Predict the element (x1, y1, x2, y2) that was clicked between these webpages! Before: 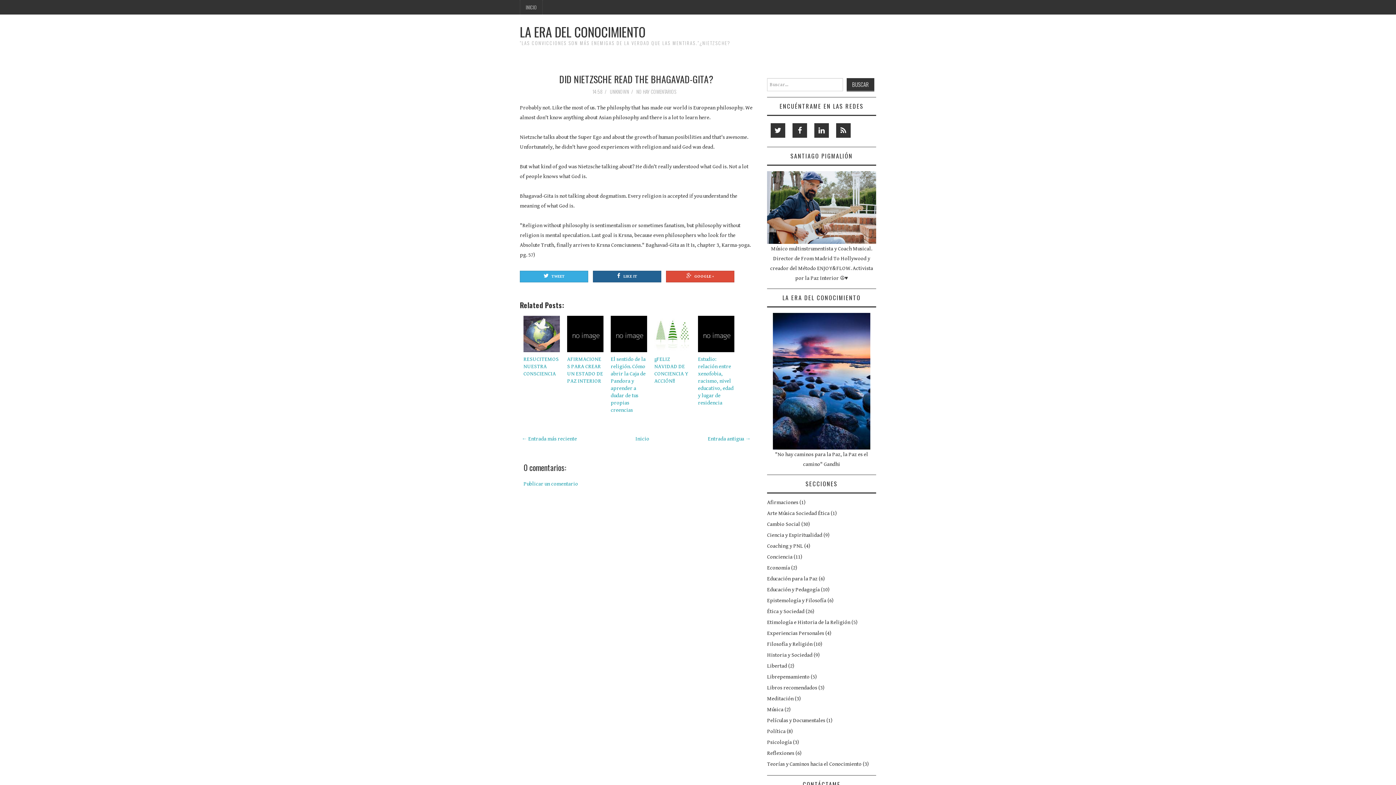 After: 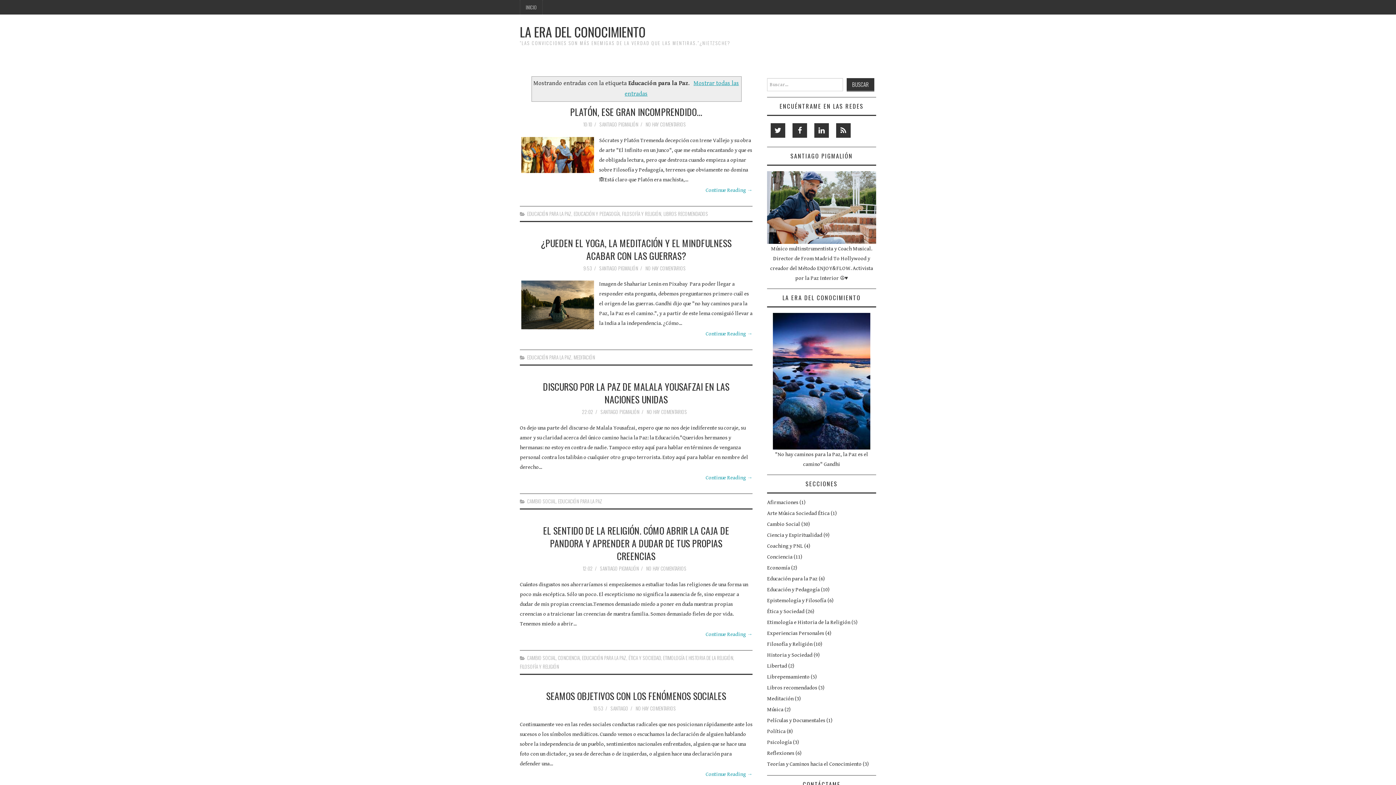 Action: bbox: (767, 576, 817, 582) label: Educación para la Paz